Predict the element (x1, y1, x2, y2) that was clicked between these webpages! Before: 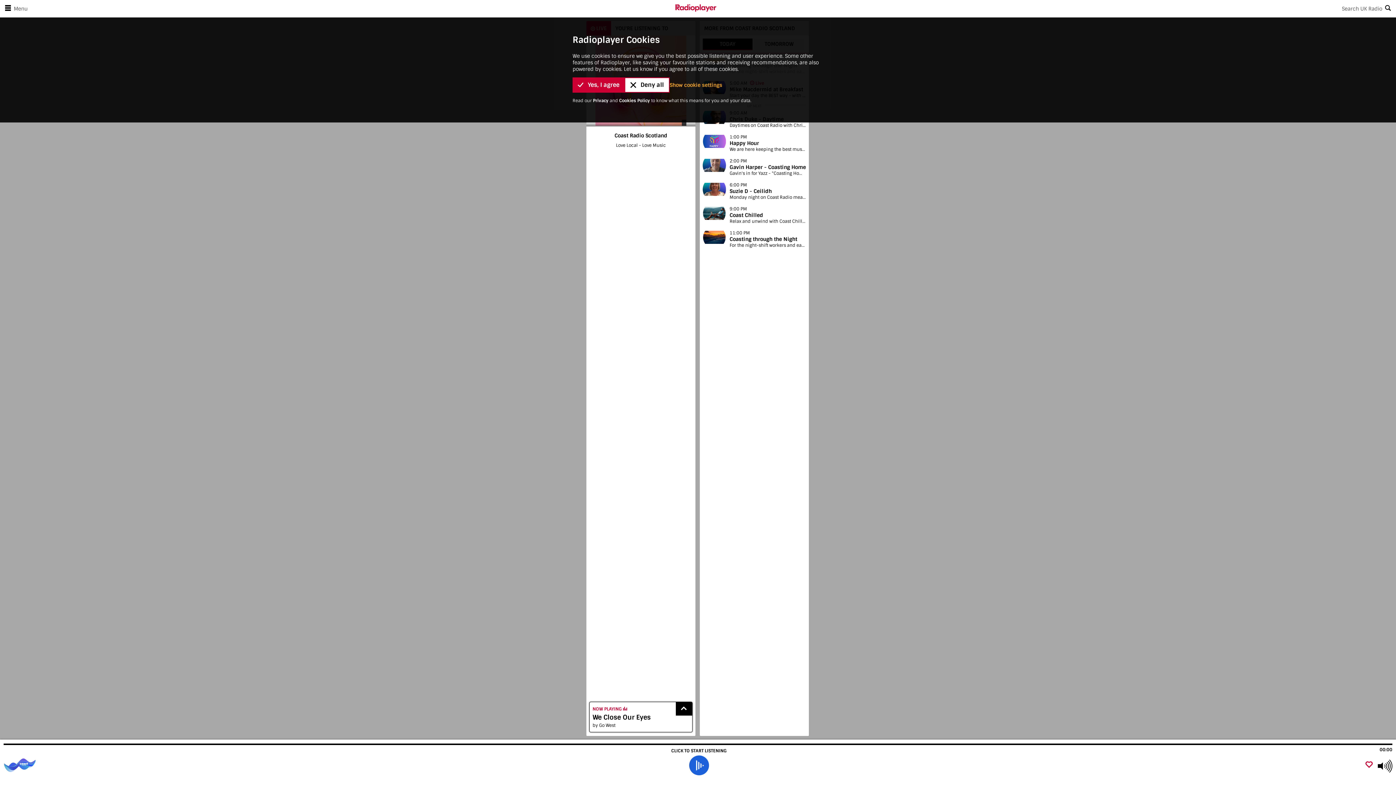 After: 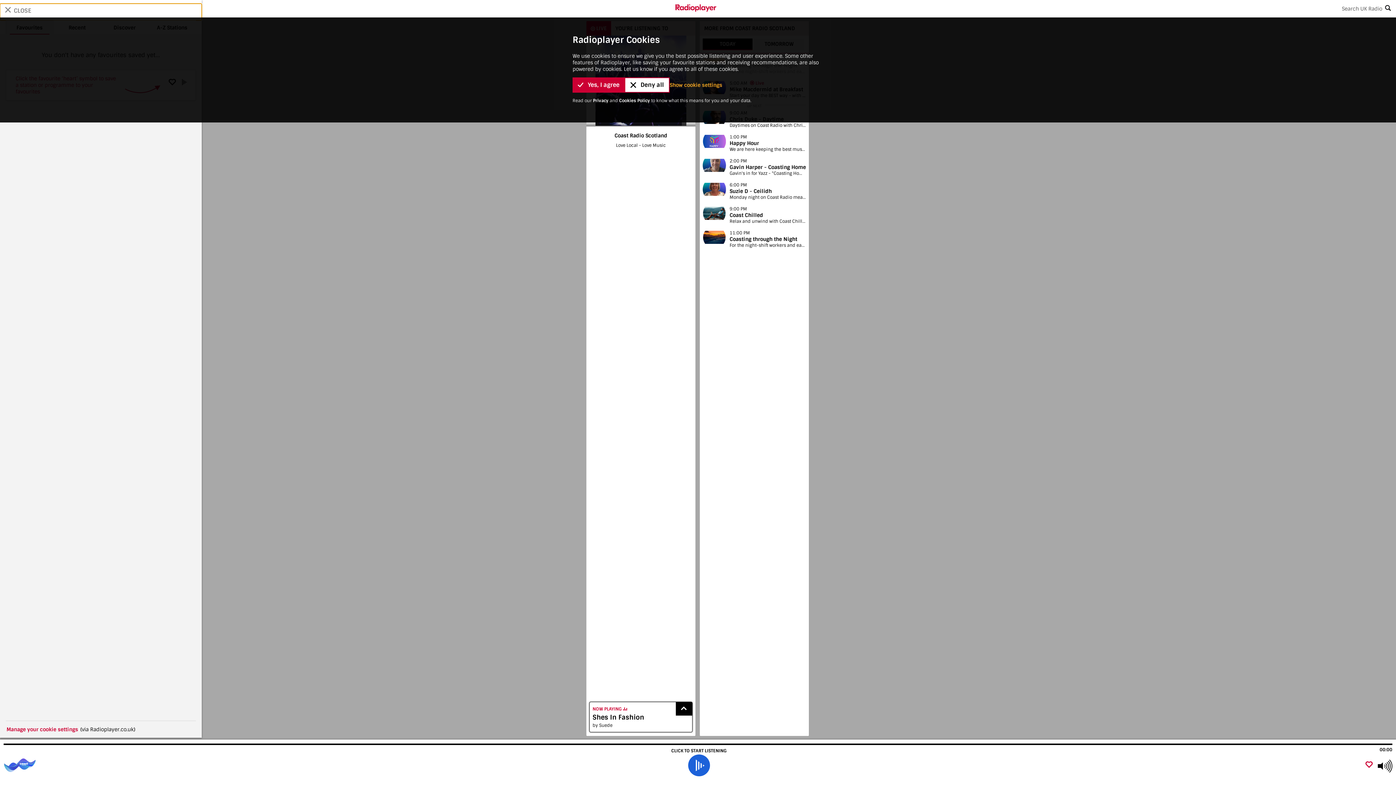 Action: bbox: (0, 1, 29, 15) label: Open menu